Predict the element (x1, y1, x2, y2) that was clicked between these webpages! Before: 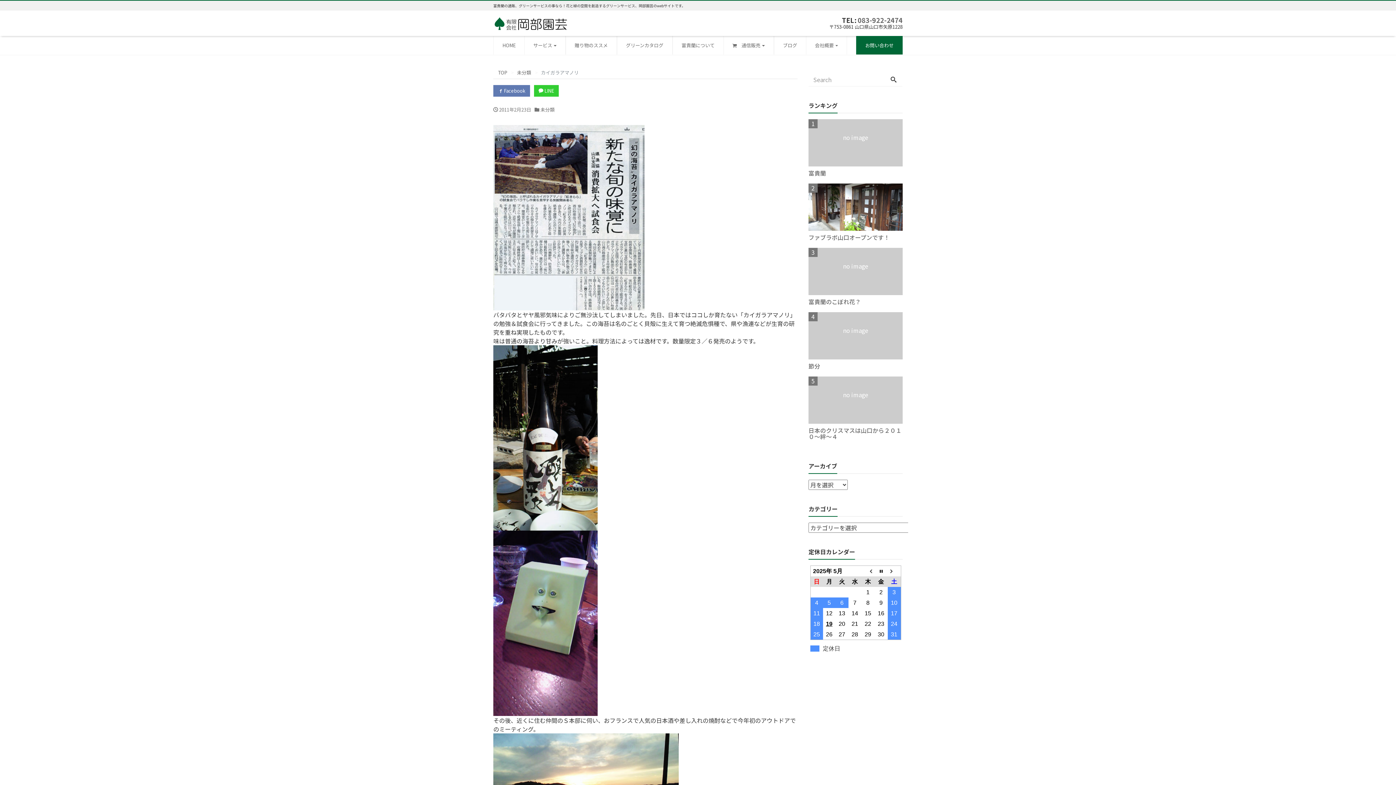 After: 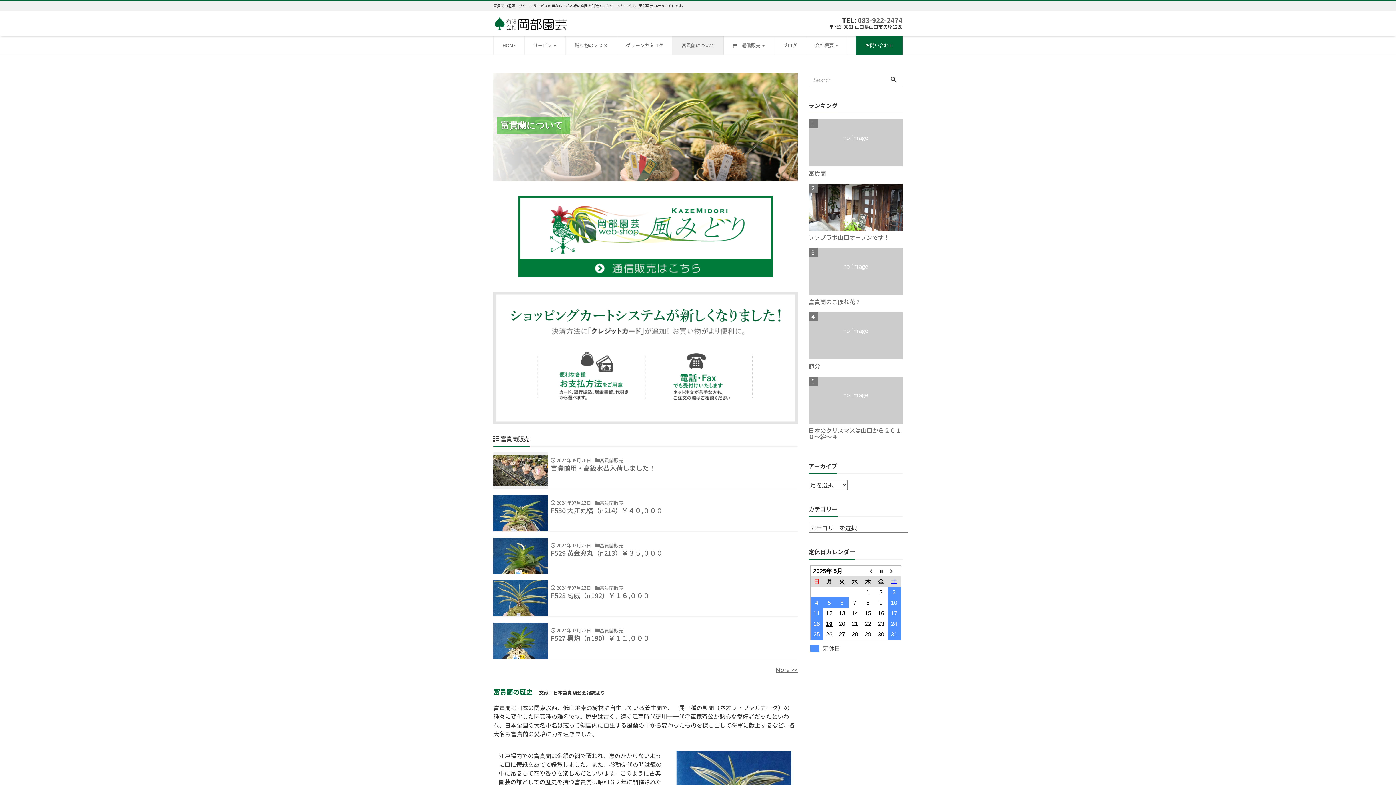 Action: label: 富貴蘭について bbox: (672, 35, 723, 54)